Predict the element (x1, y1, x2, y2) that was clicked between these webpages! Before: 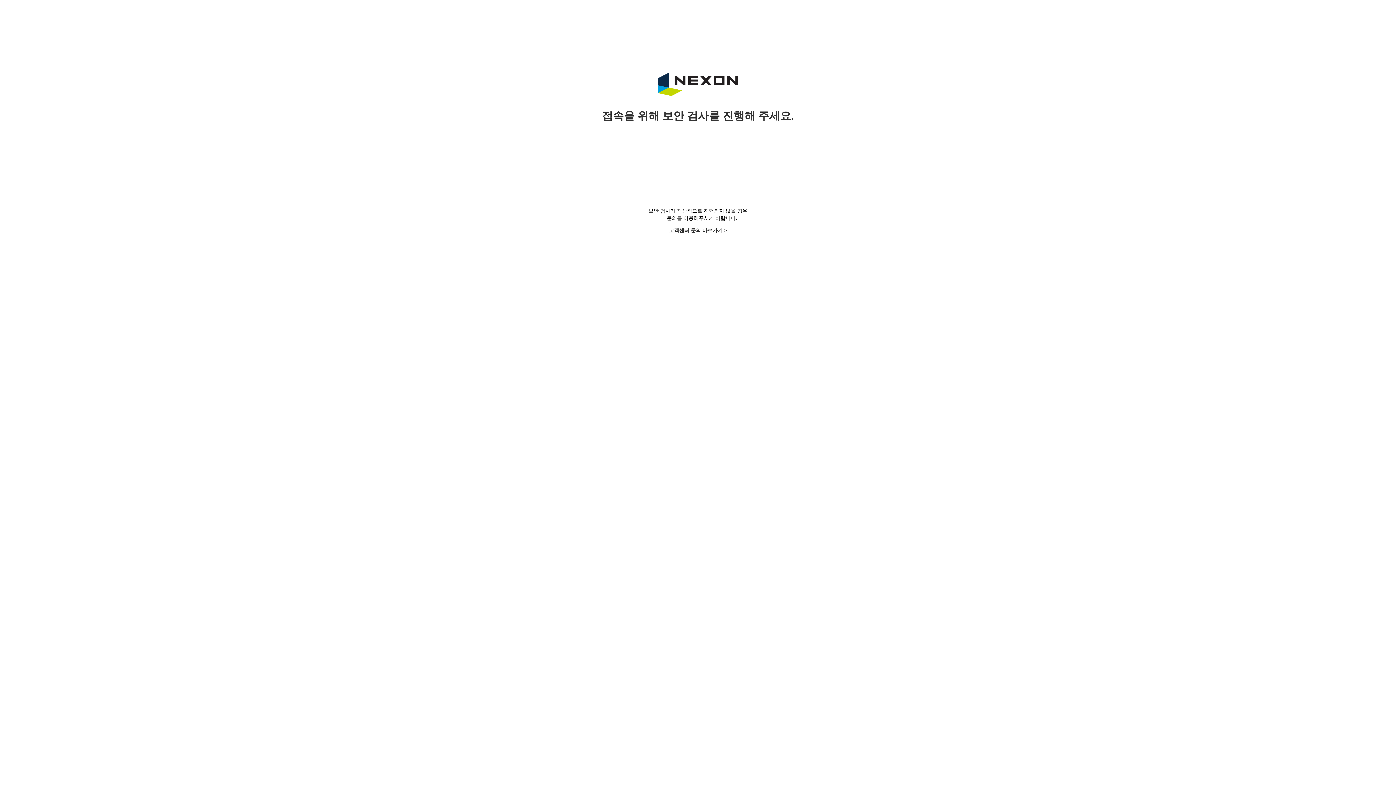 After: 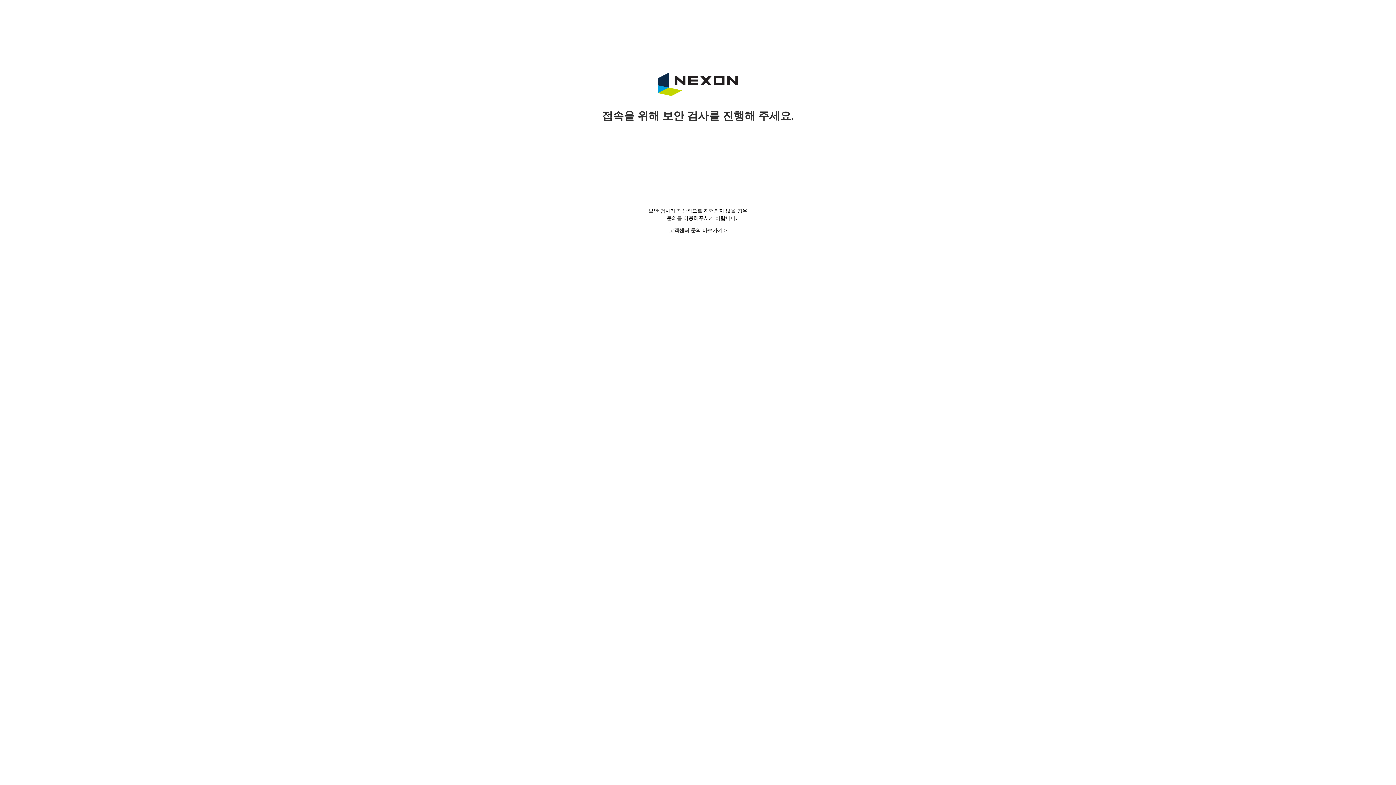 Action: bbox: (669, 228, 727, 233) label: 고객센터 문의 바로가기 >